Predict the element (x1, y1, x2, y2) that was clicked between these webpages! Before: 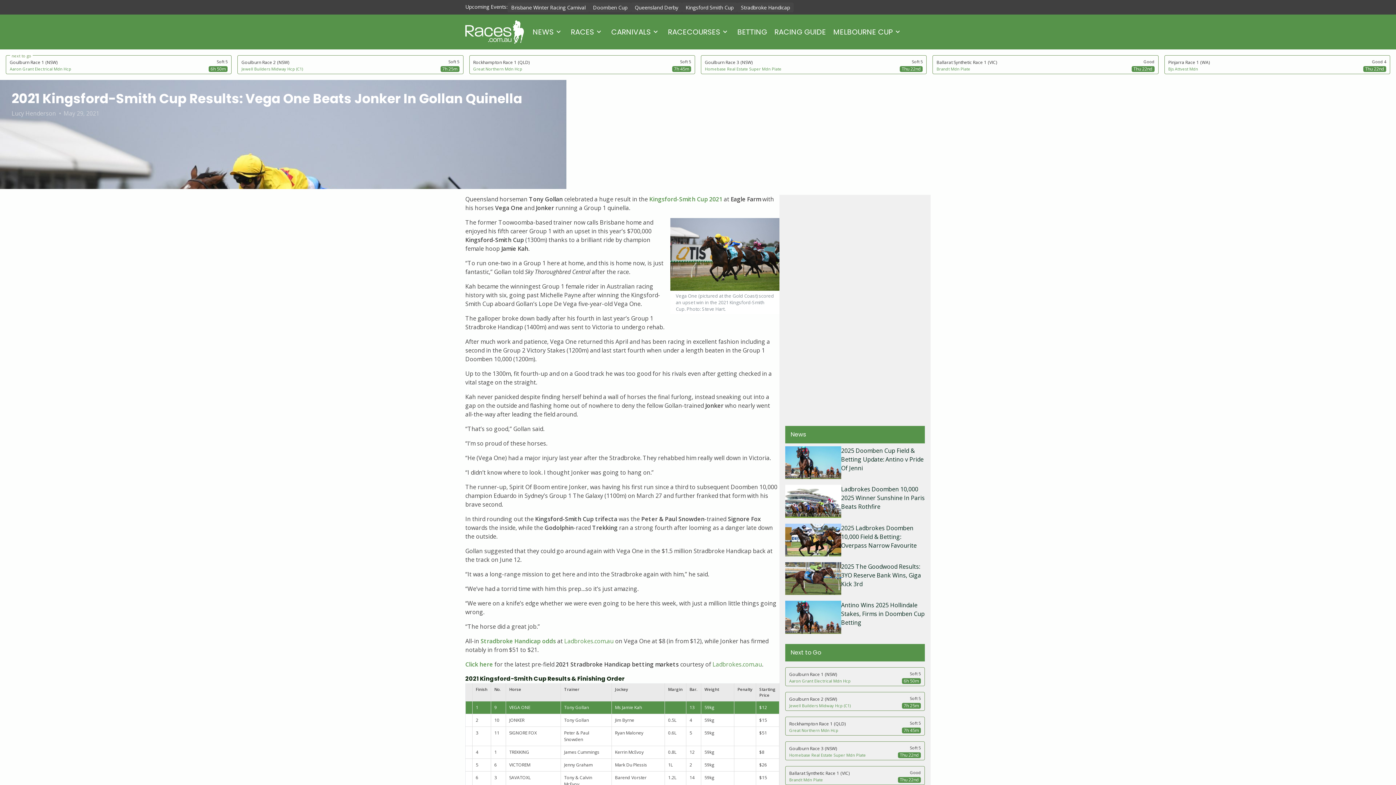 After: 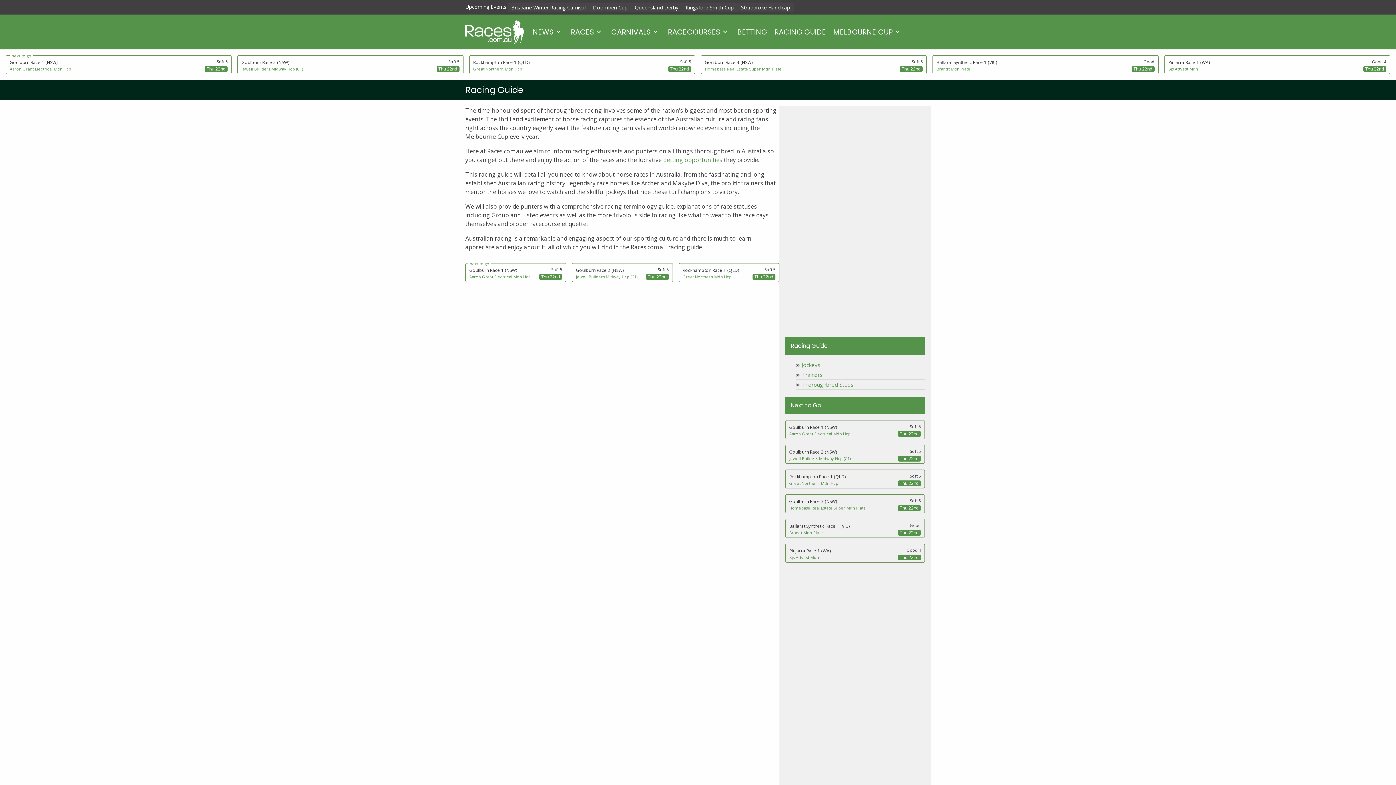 Action: label: RACING GUIDE bbox: (771, 23, 829, 39)